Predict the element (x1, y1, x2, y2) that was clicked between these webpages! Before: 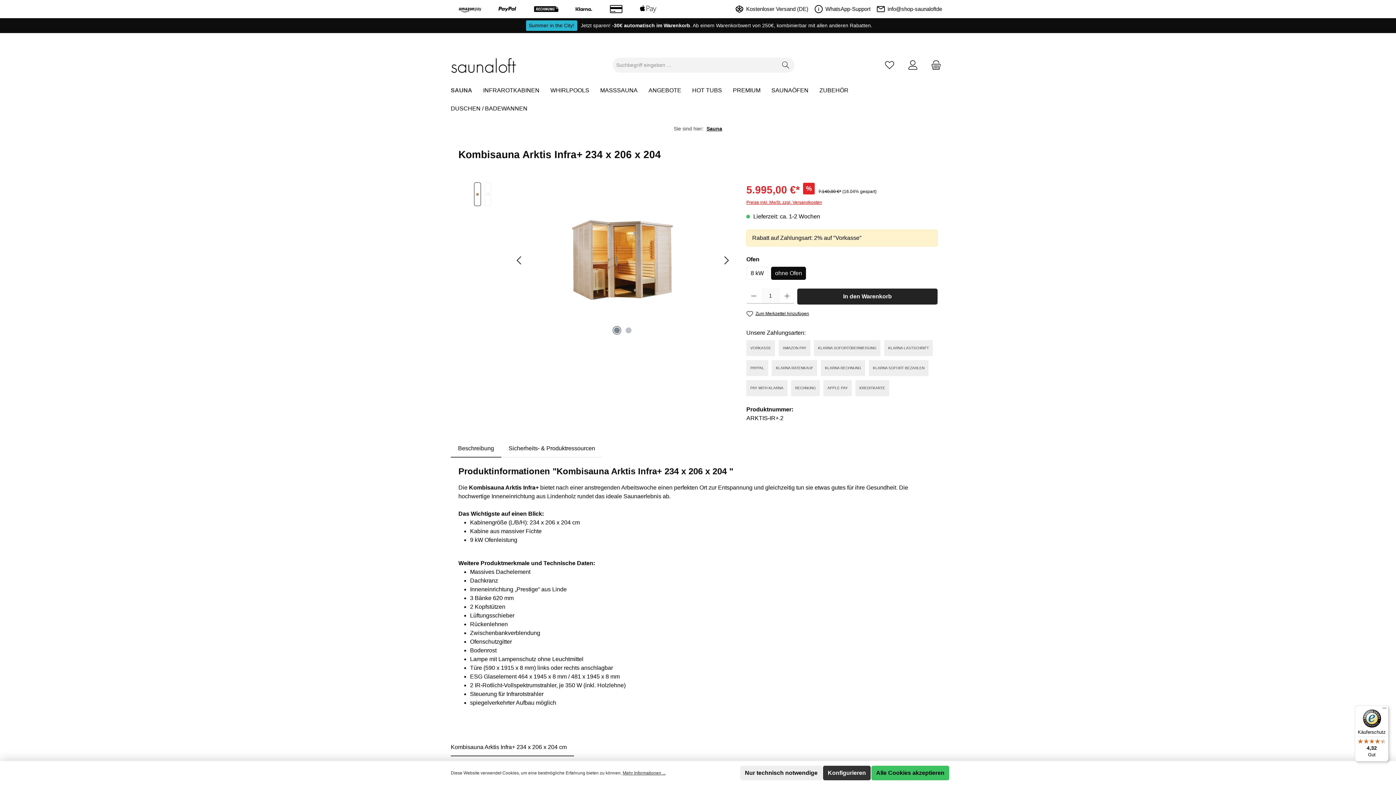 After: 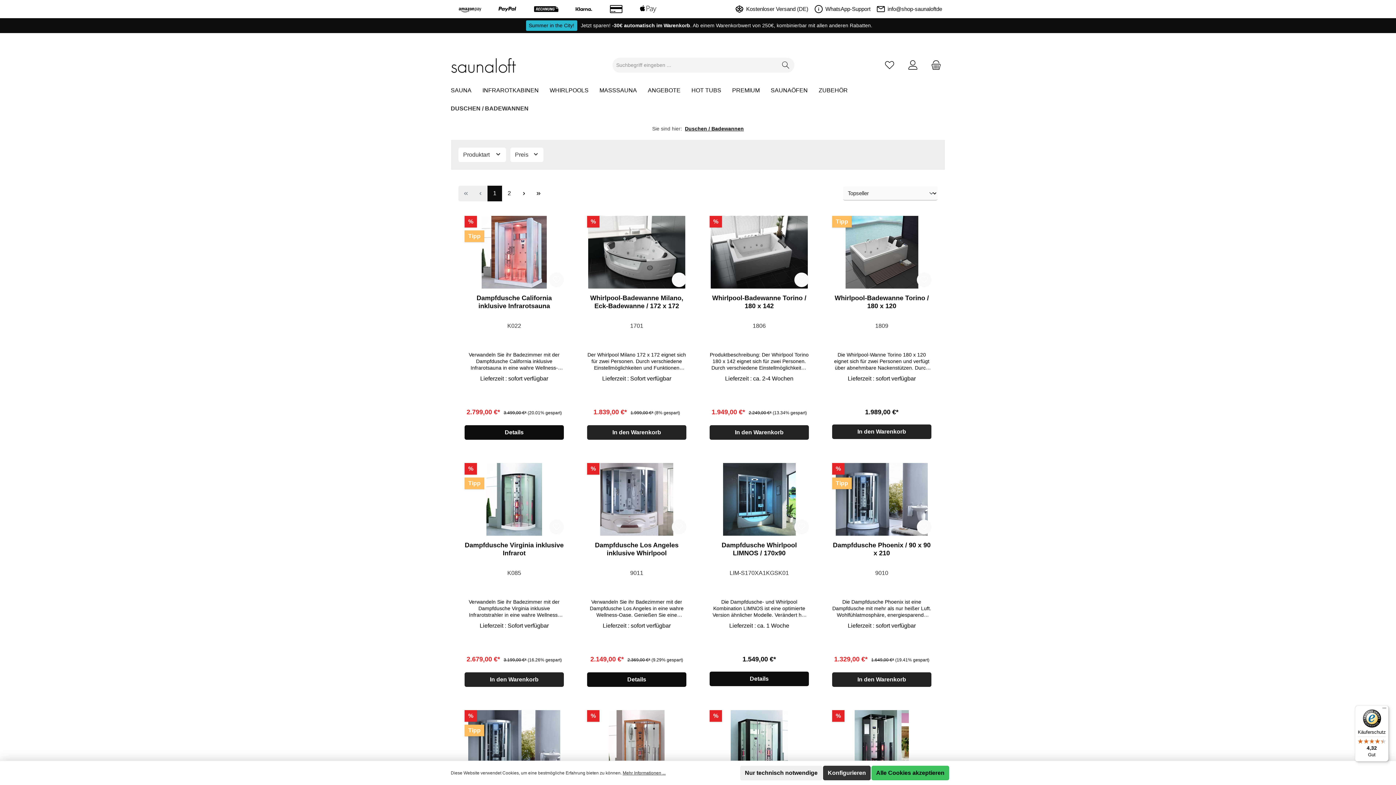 Action: label: DUSCHEN / BADEWANNEN bbox: (450, 99, 538, 117)